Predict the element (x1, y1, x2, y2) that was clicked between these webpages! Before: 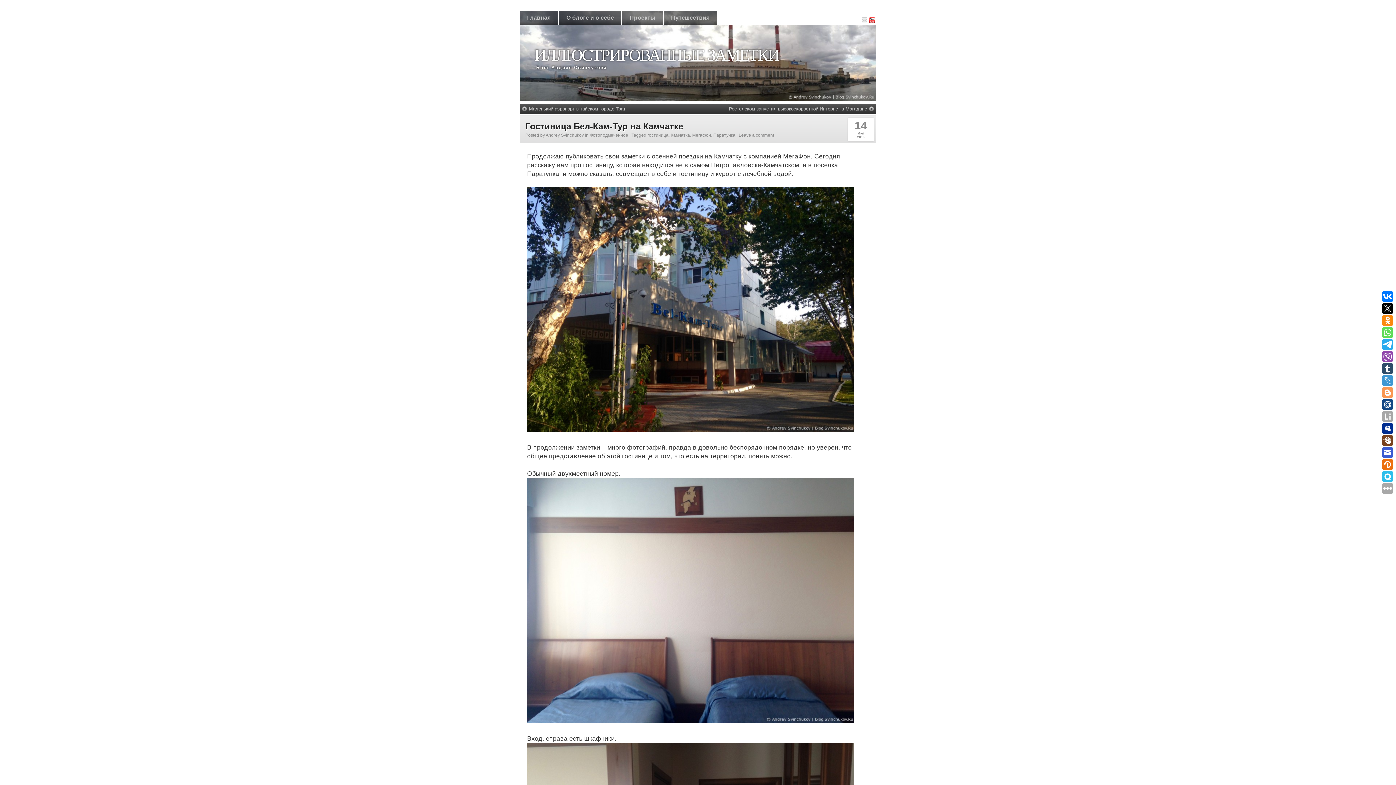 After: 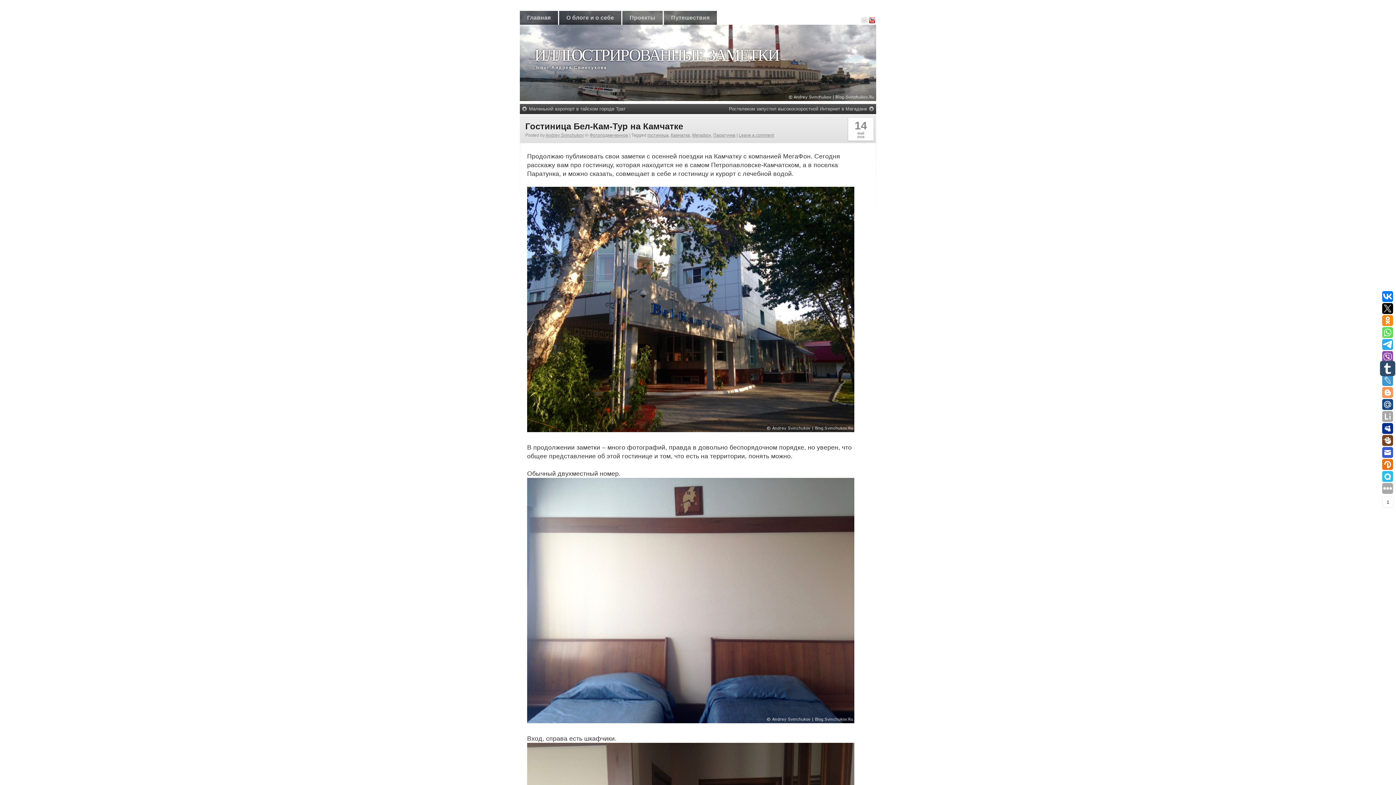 Action: bbox: (1382, 363, 1393, 374)